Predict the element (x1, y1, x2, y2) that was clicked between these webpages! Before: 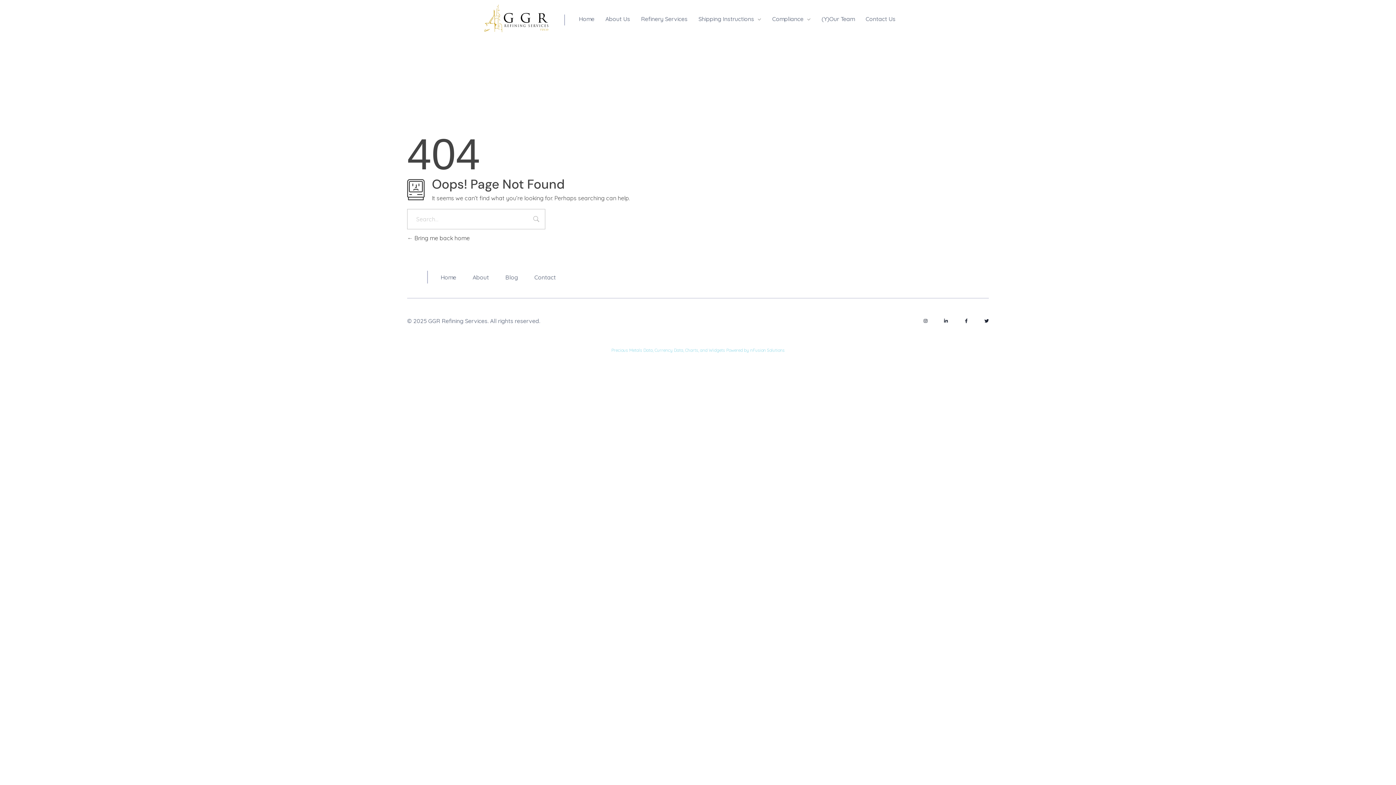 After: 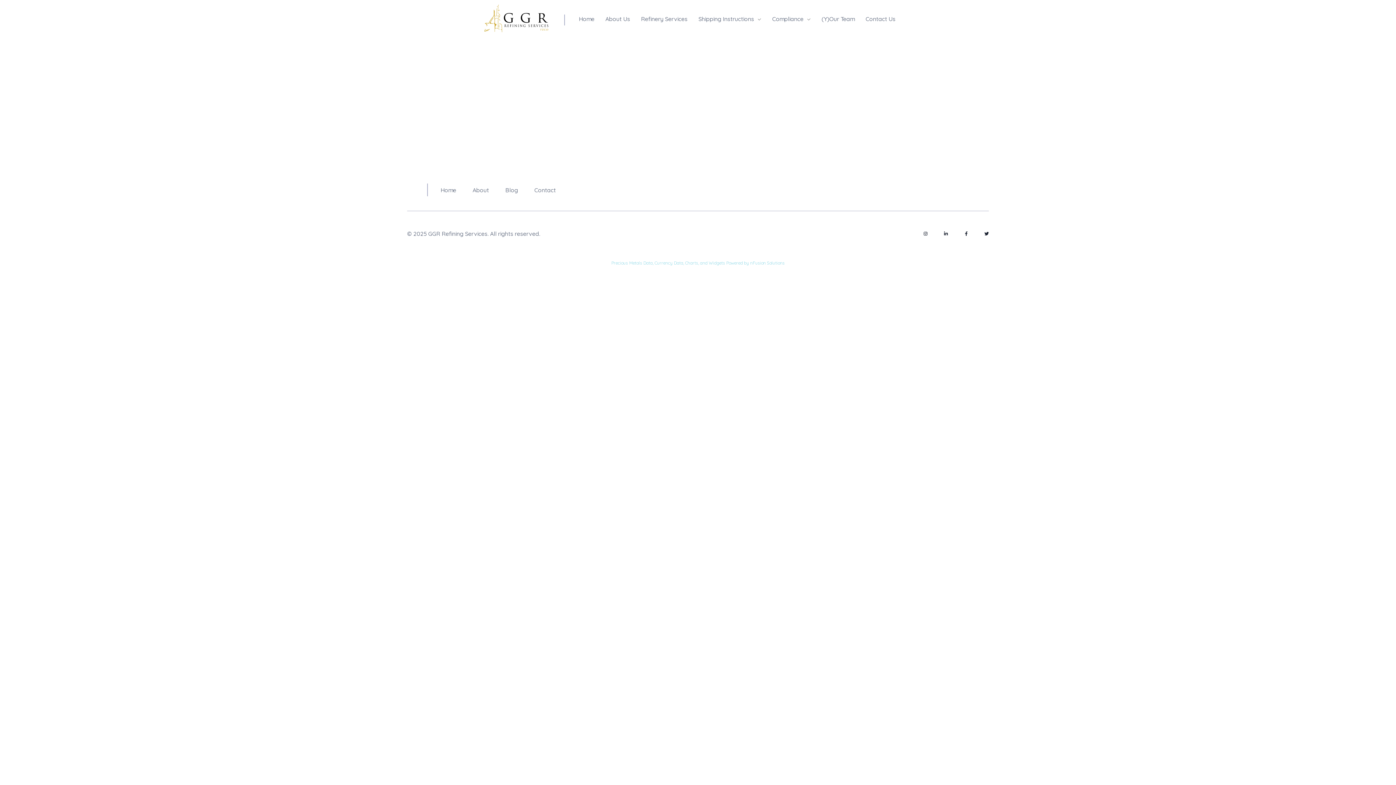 Action: label: Blog bbox: (505, 272, 518, 281)